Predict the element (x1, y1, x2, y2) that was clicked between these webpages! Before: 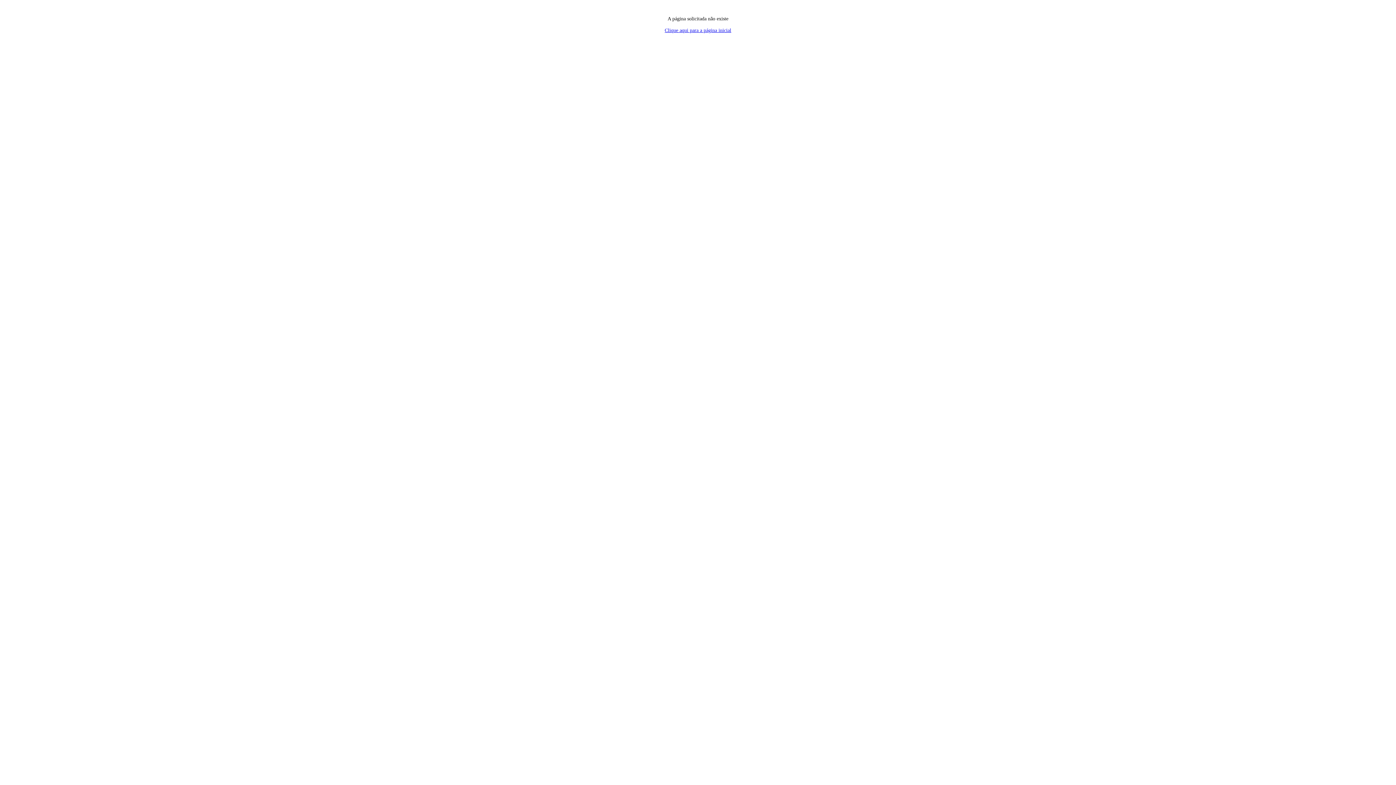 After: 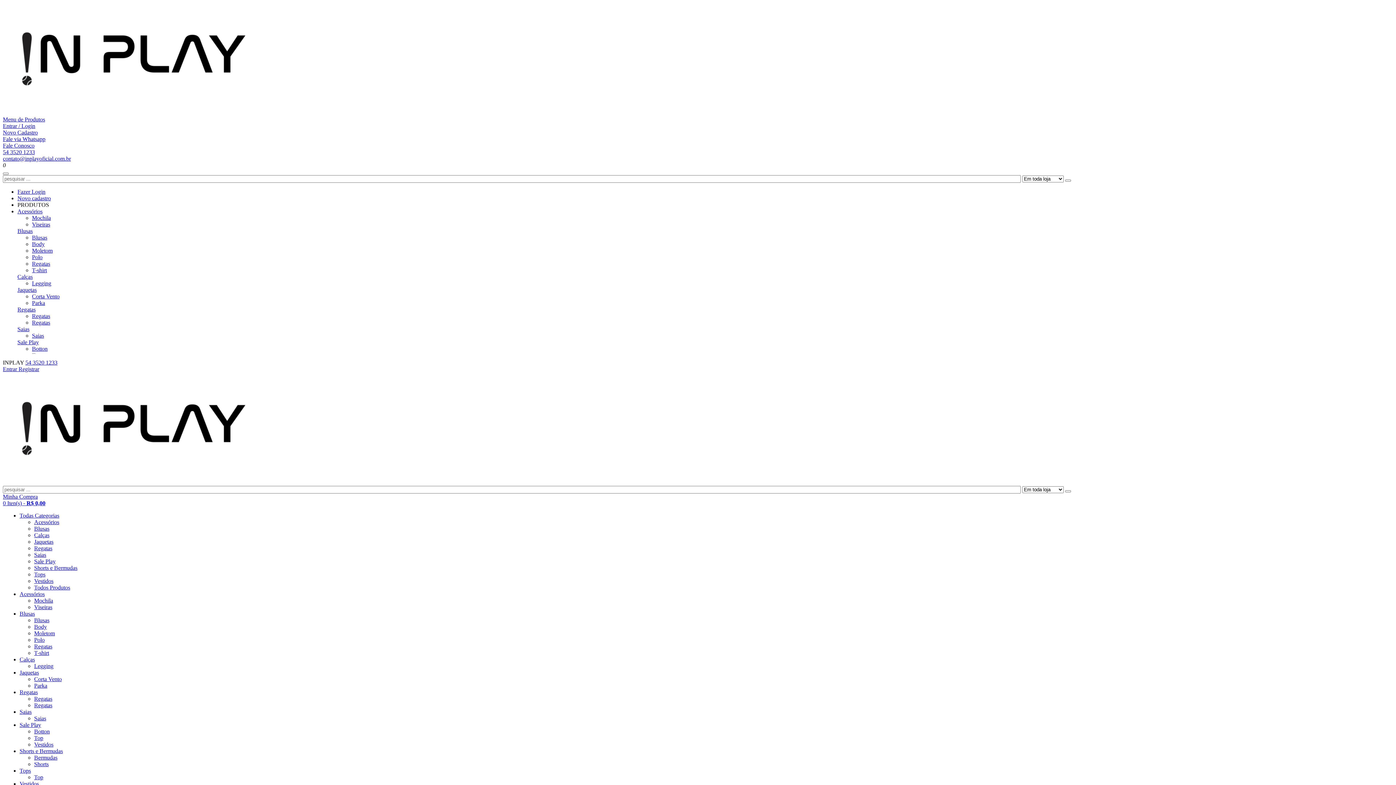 Action: label: Clique aqui para a página inicial bbox: (664, 27, 731, 33)